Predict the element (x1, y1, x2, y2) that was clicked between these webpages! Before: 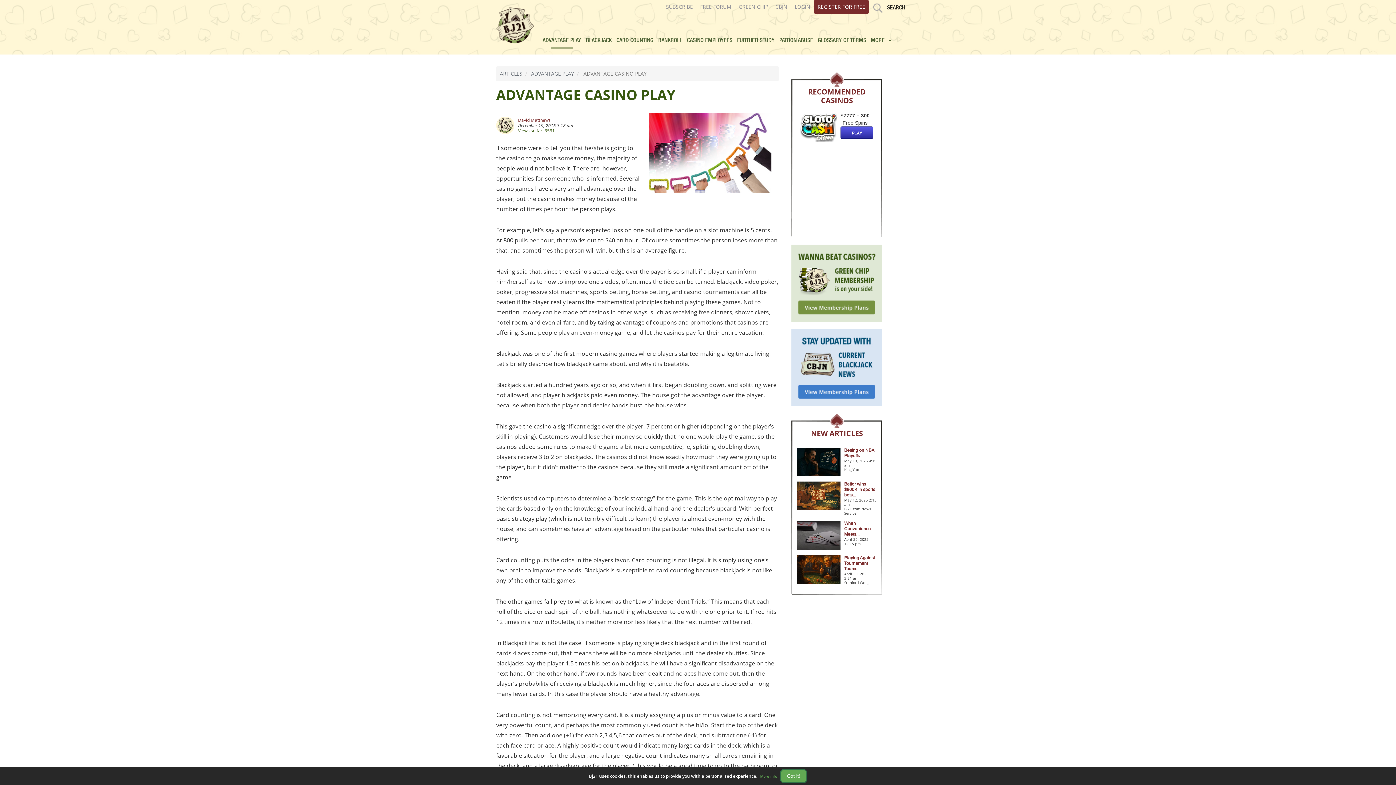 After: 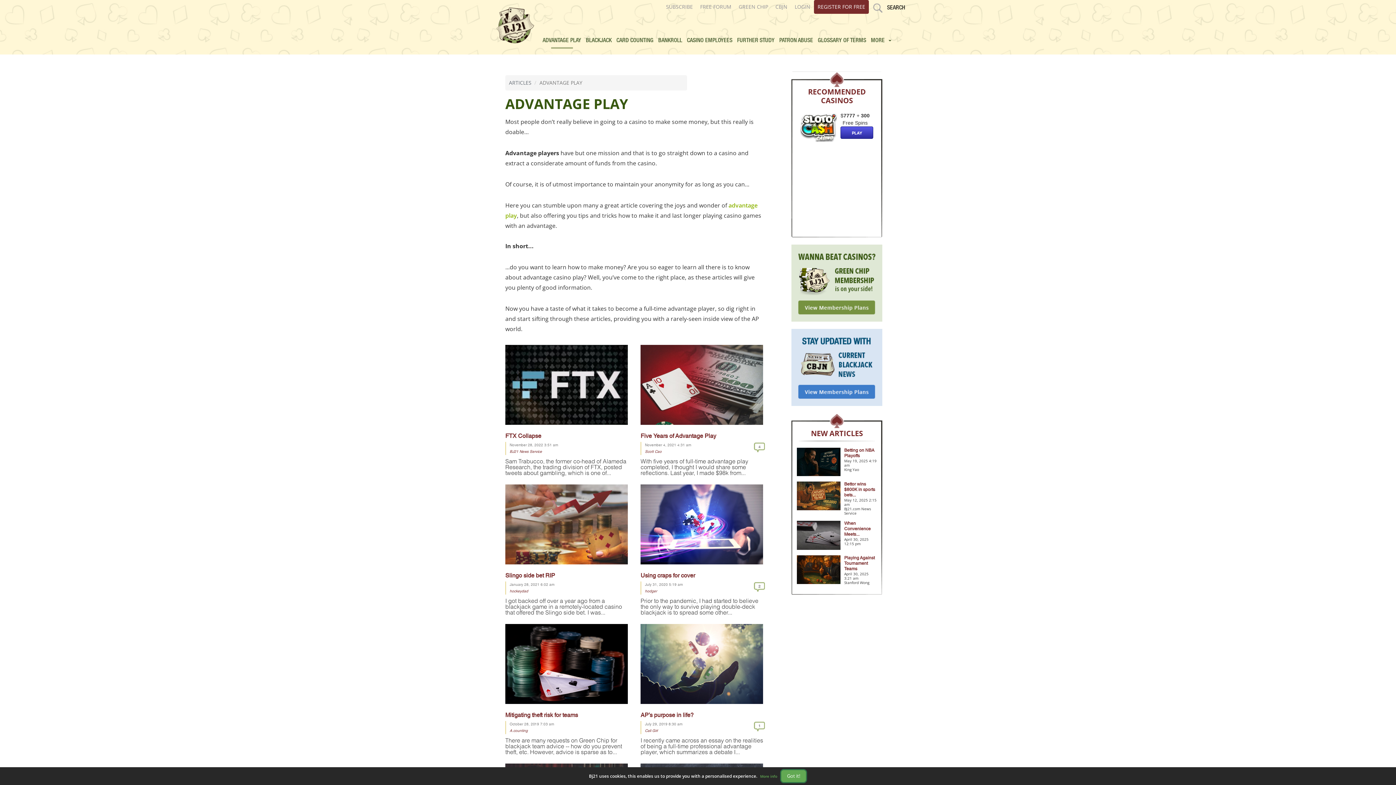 Action: label: ADVANTAGE PLAY bbox: (531, 70, 574, 77)